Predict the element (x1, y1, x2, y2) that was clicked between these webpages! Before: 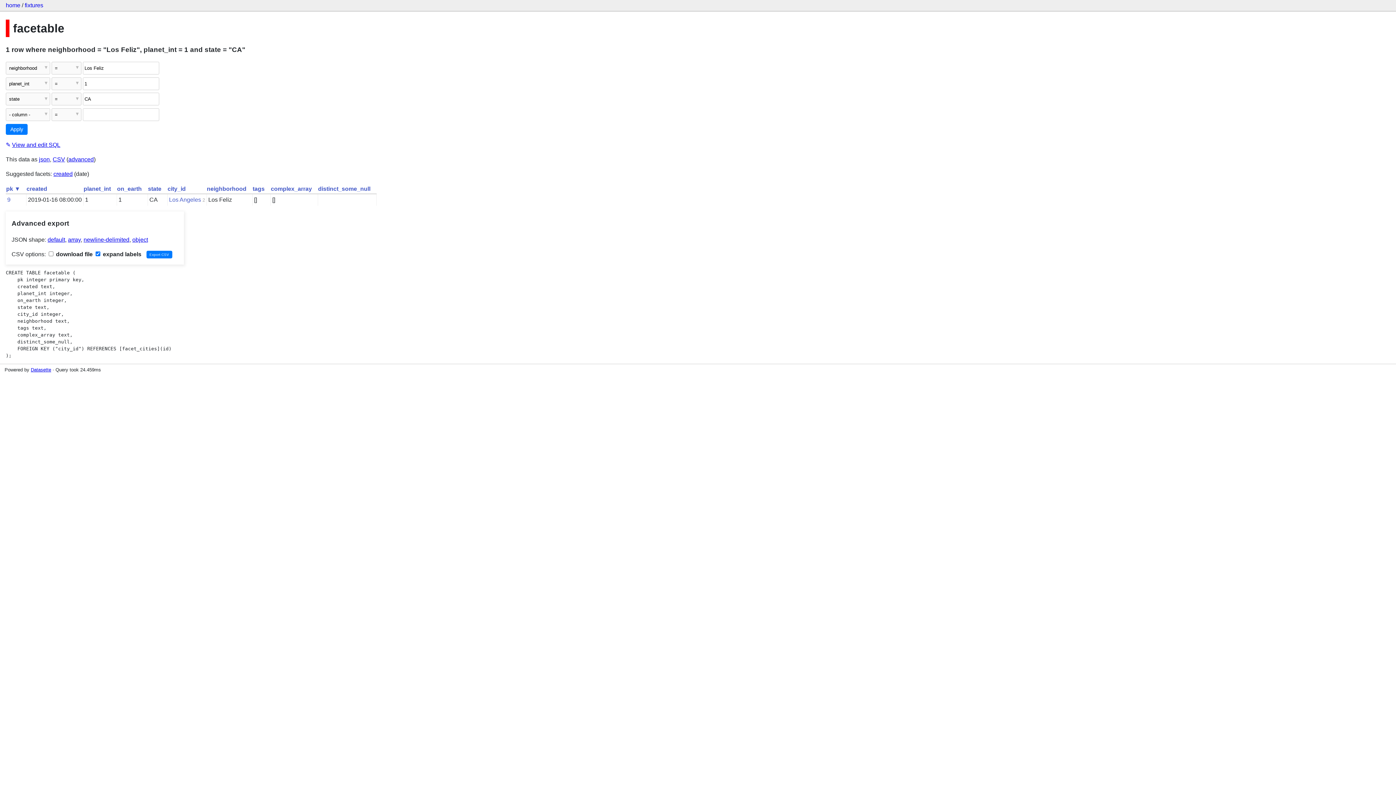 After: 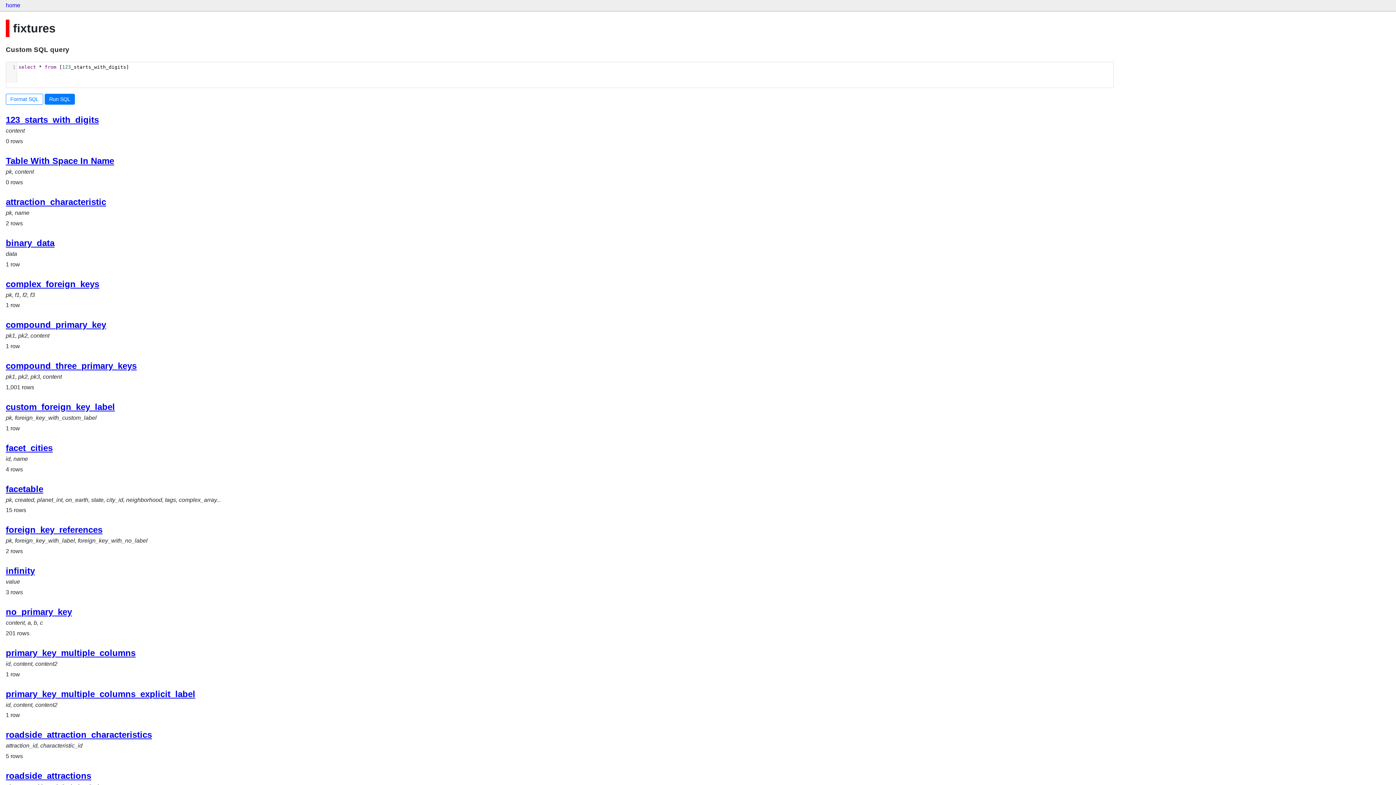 Action: bbox: (24, 2, 43, 8) label: fixtures